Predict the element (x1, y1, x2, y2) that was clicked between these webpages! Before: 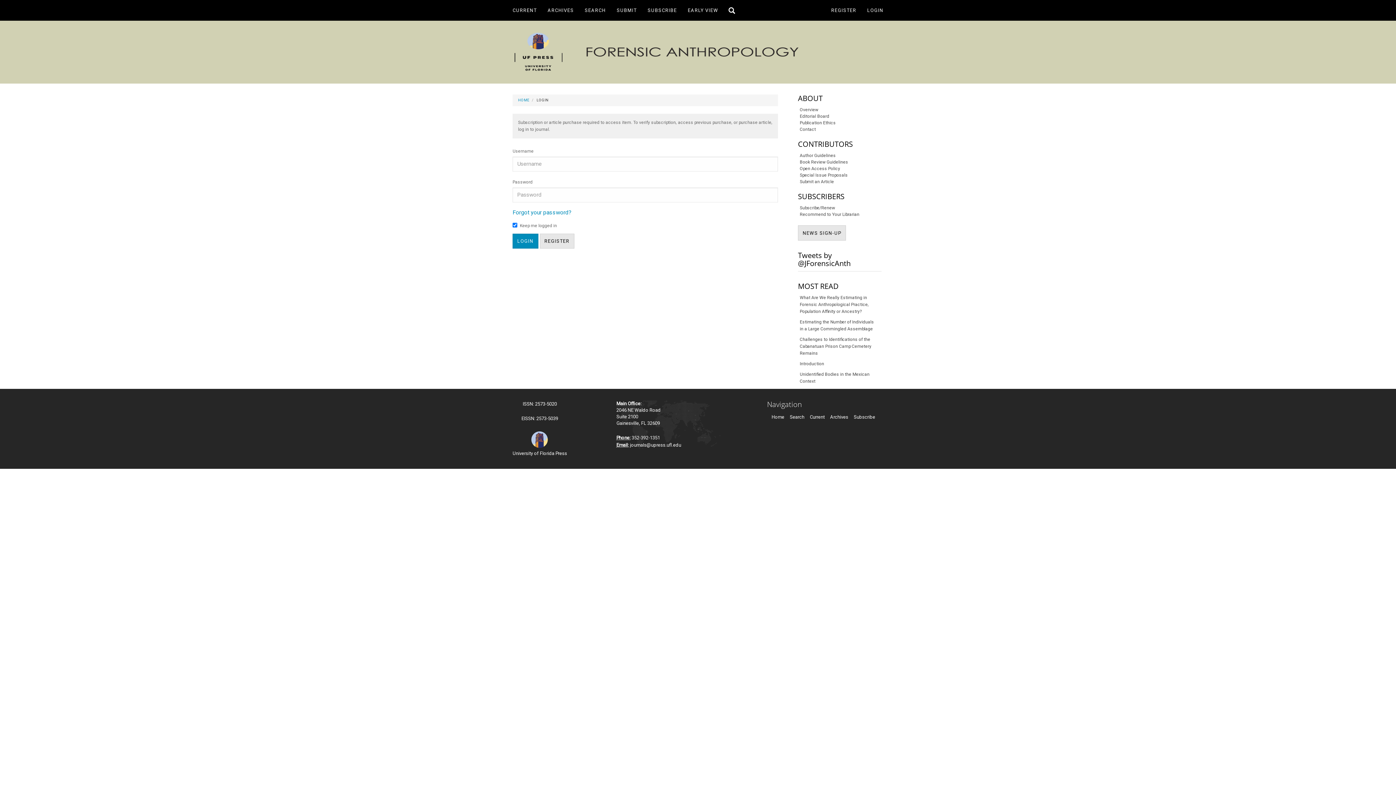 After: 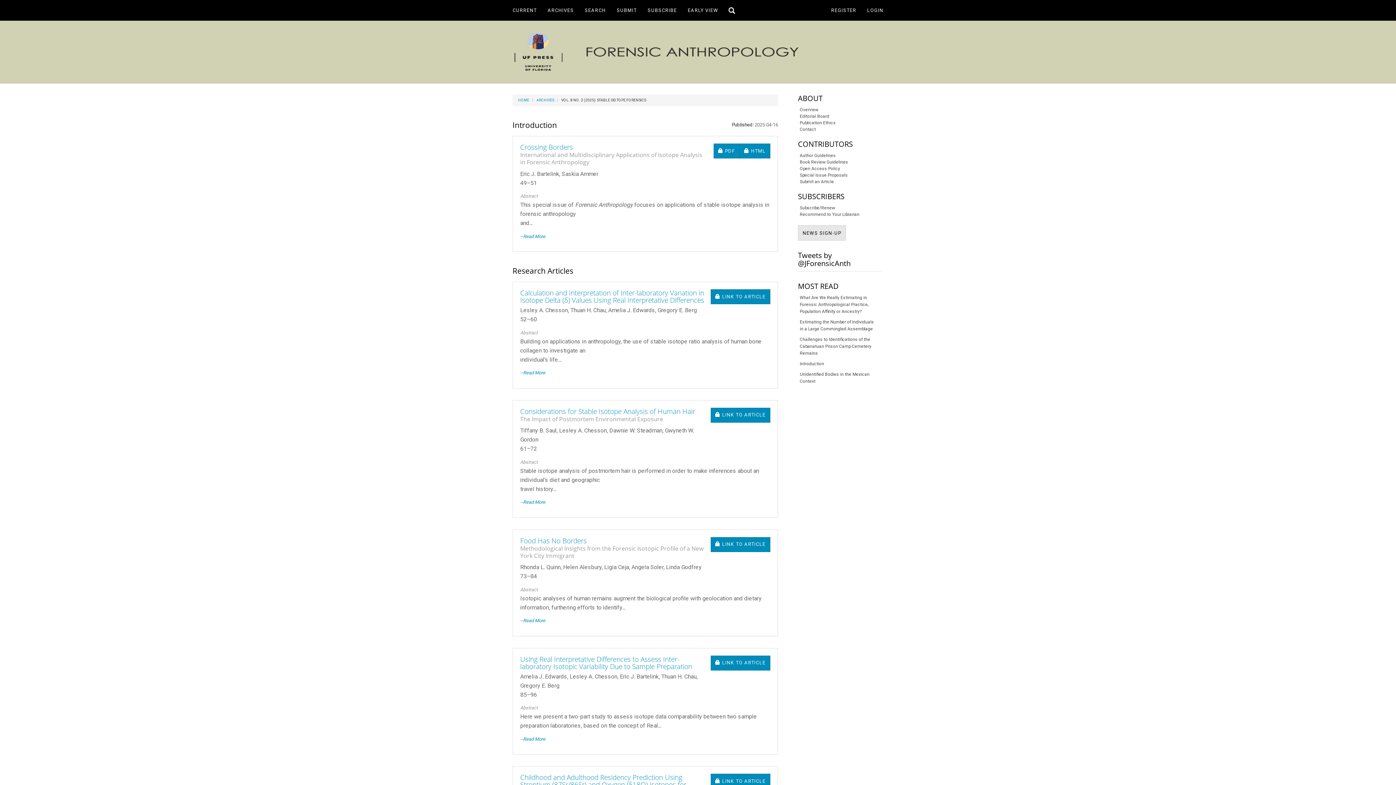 Action: bbox: (507, 0, 542, 20) label: CURRENT